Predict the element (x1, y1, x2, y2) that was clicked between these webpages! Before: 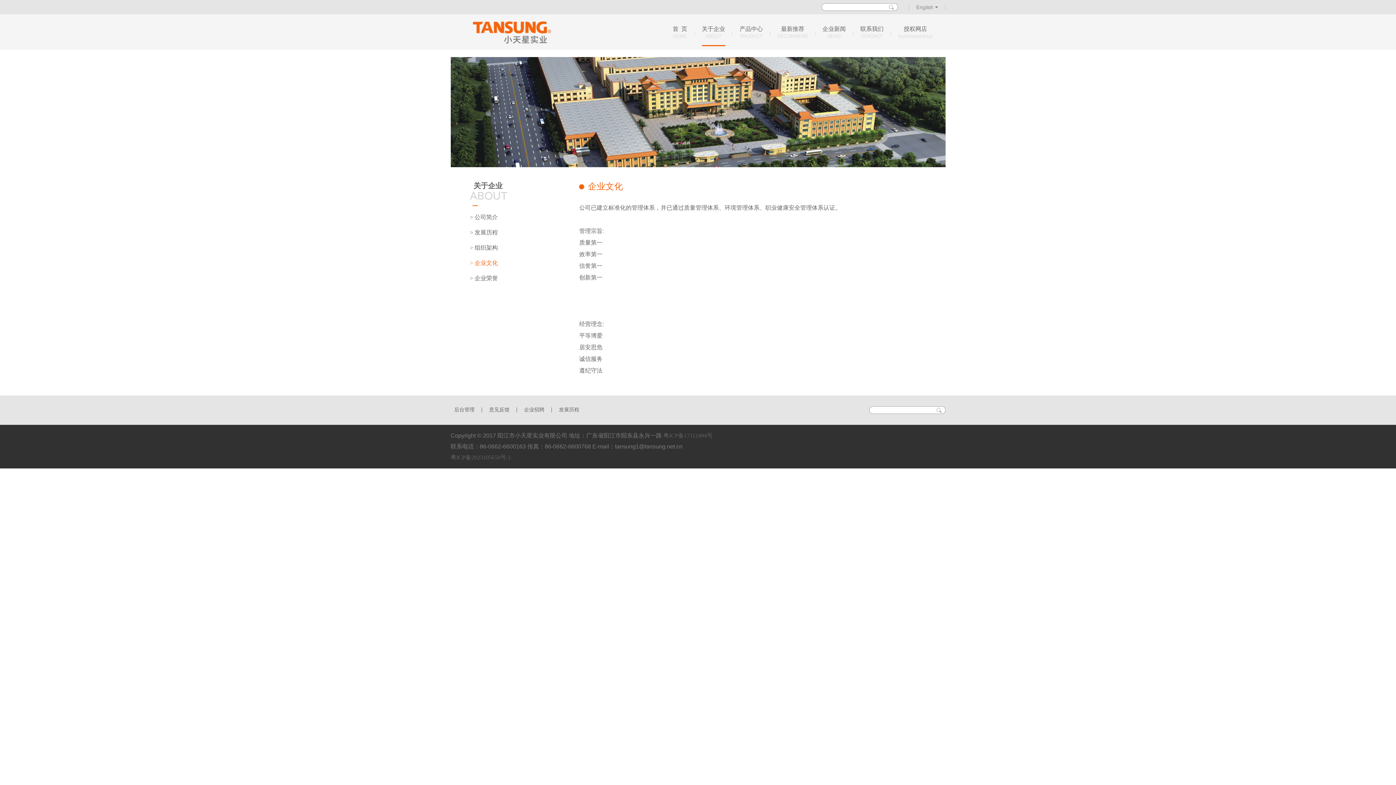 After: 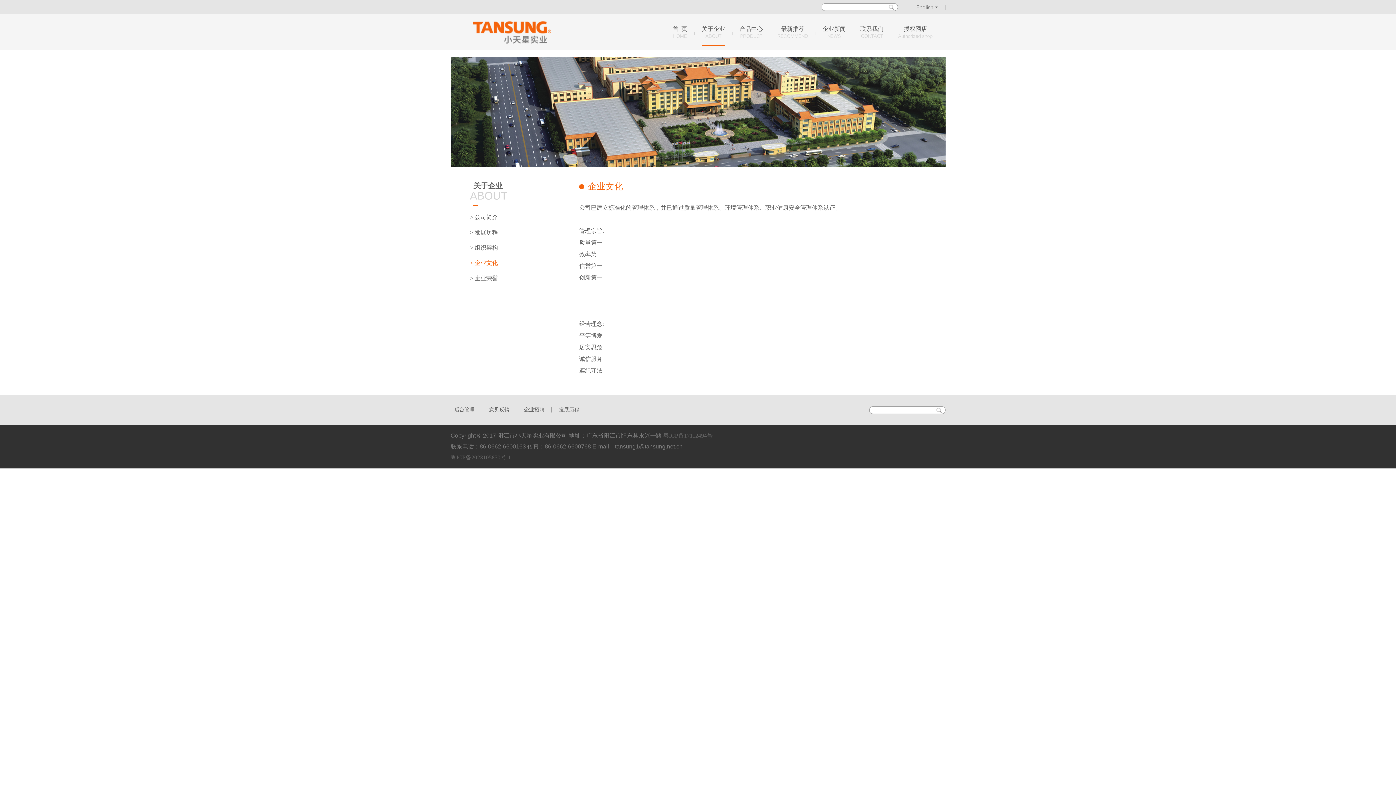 Action: bbox: (470, 260, 498, 266) label: > 企业文化